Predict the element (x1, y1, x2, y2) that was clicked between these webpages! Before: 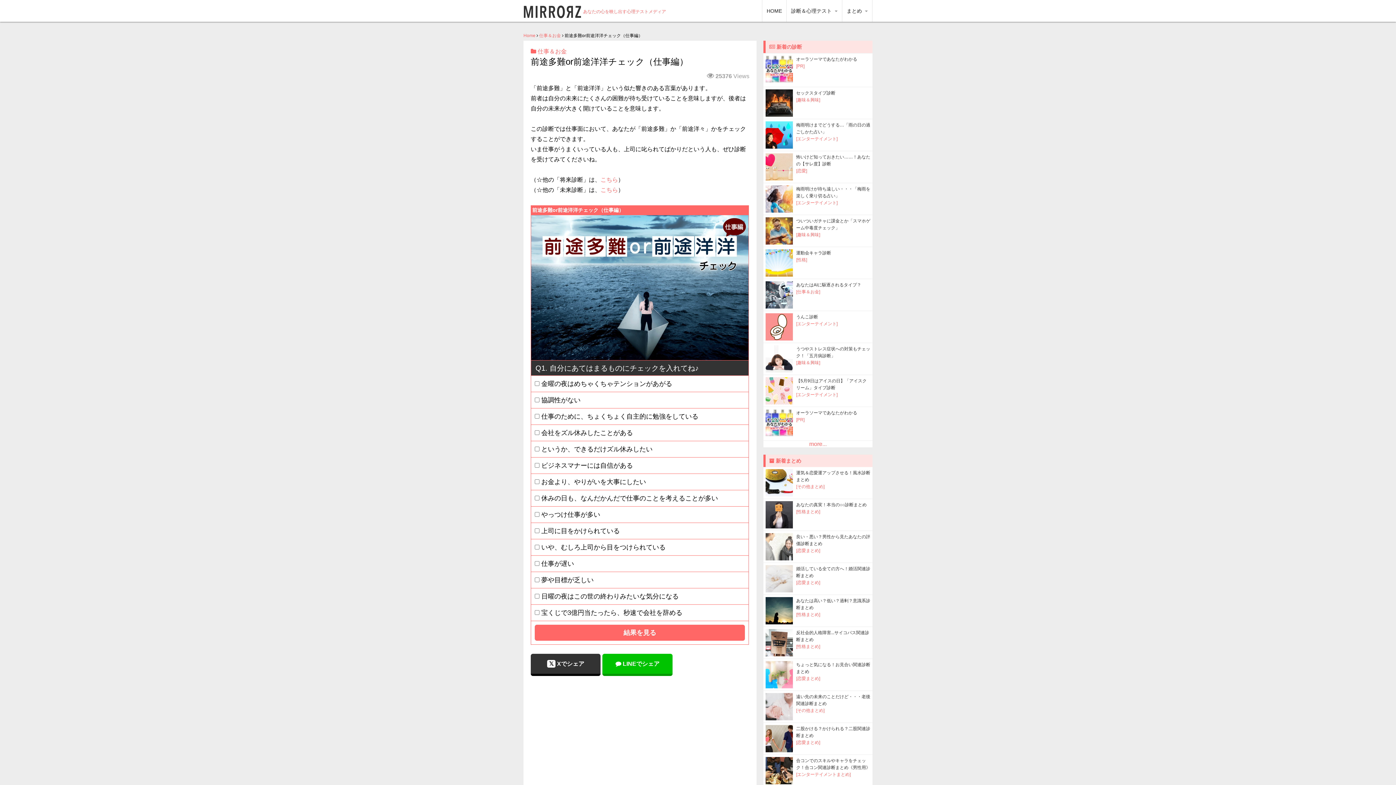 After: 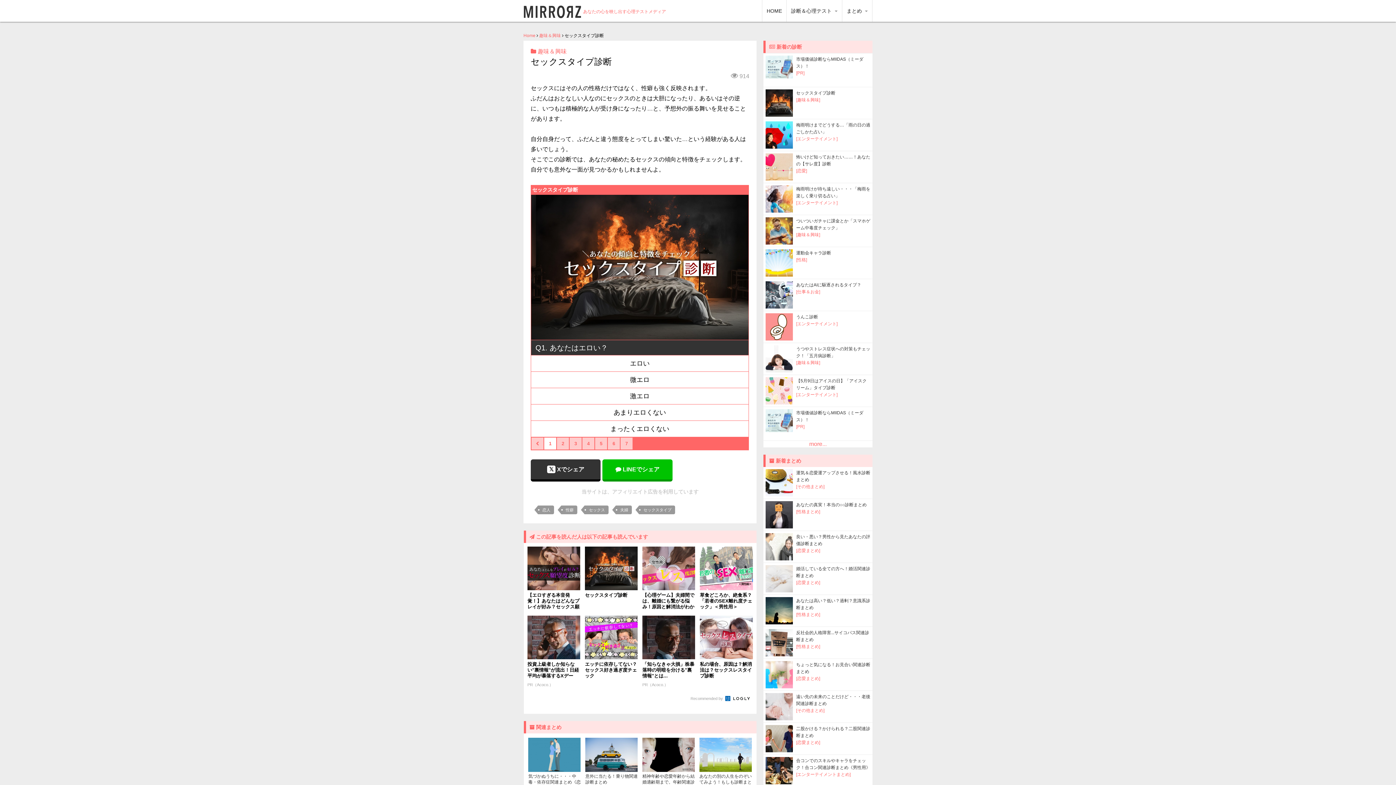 Action: label: セックスタイプ診断 bbox: (796, 90, 835, 95)